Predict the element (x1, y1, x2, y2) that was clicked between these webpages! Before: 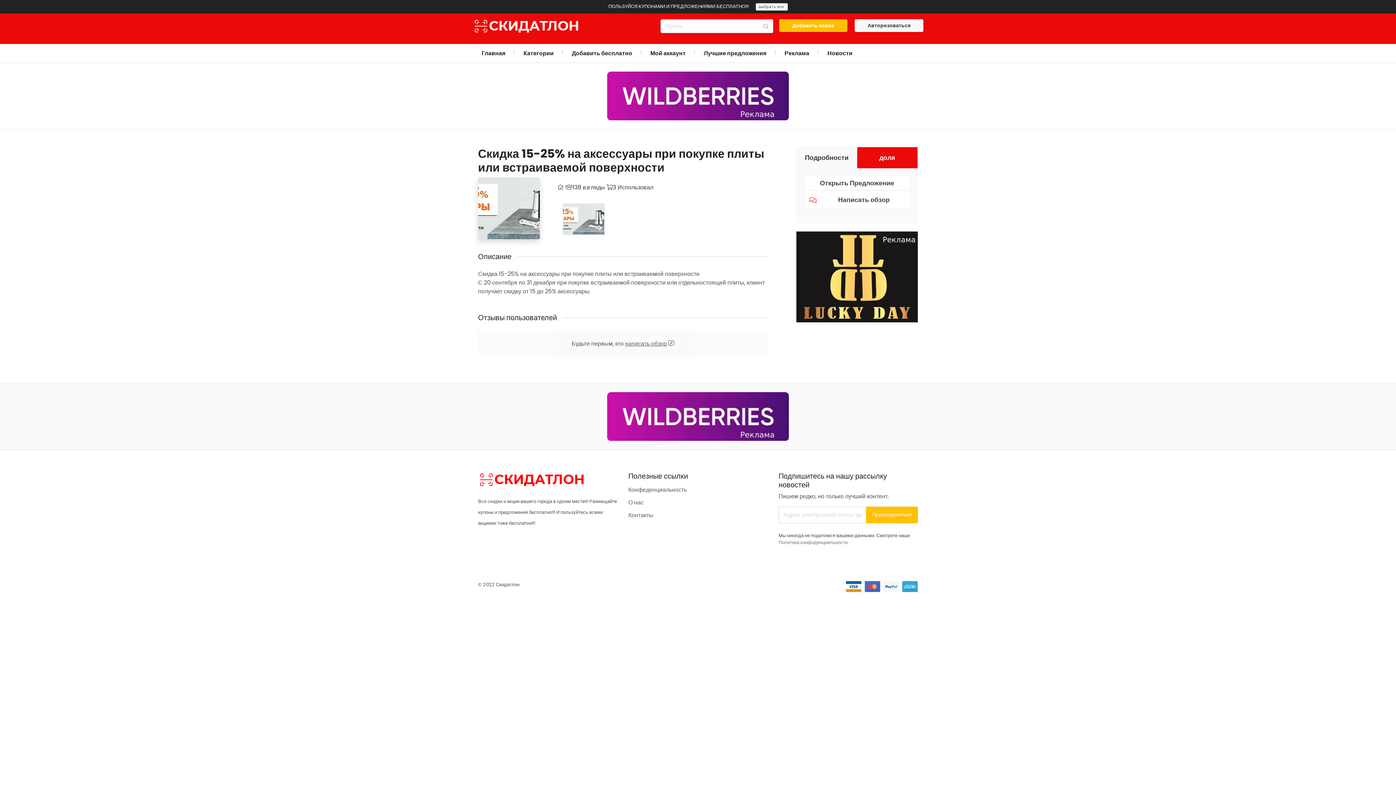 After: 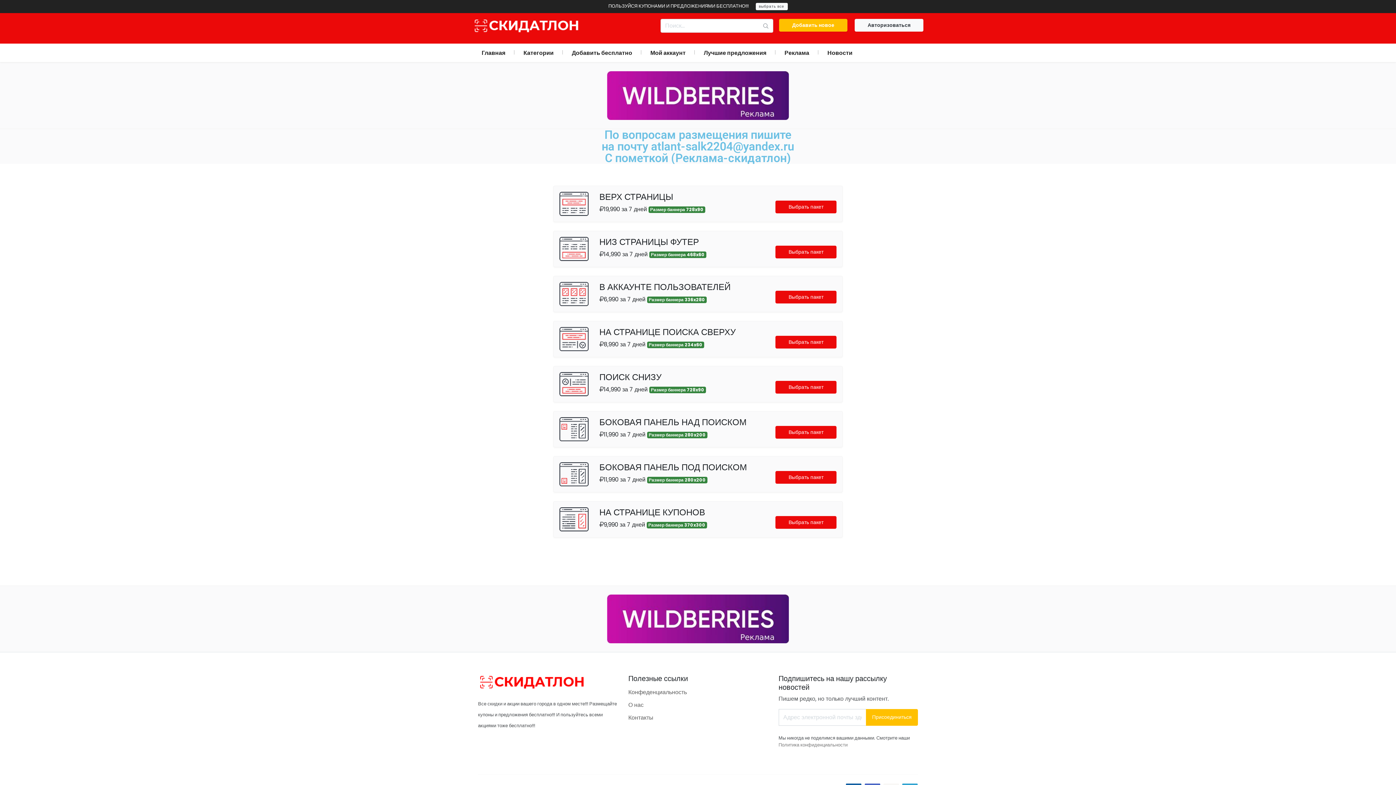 Action: bbox: (775, 46, 818, 59) label: Реклама